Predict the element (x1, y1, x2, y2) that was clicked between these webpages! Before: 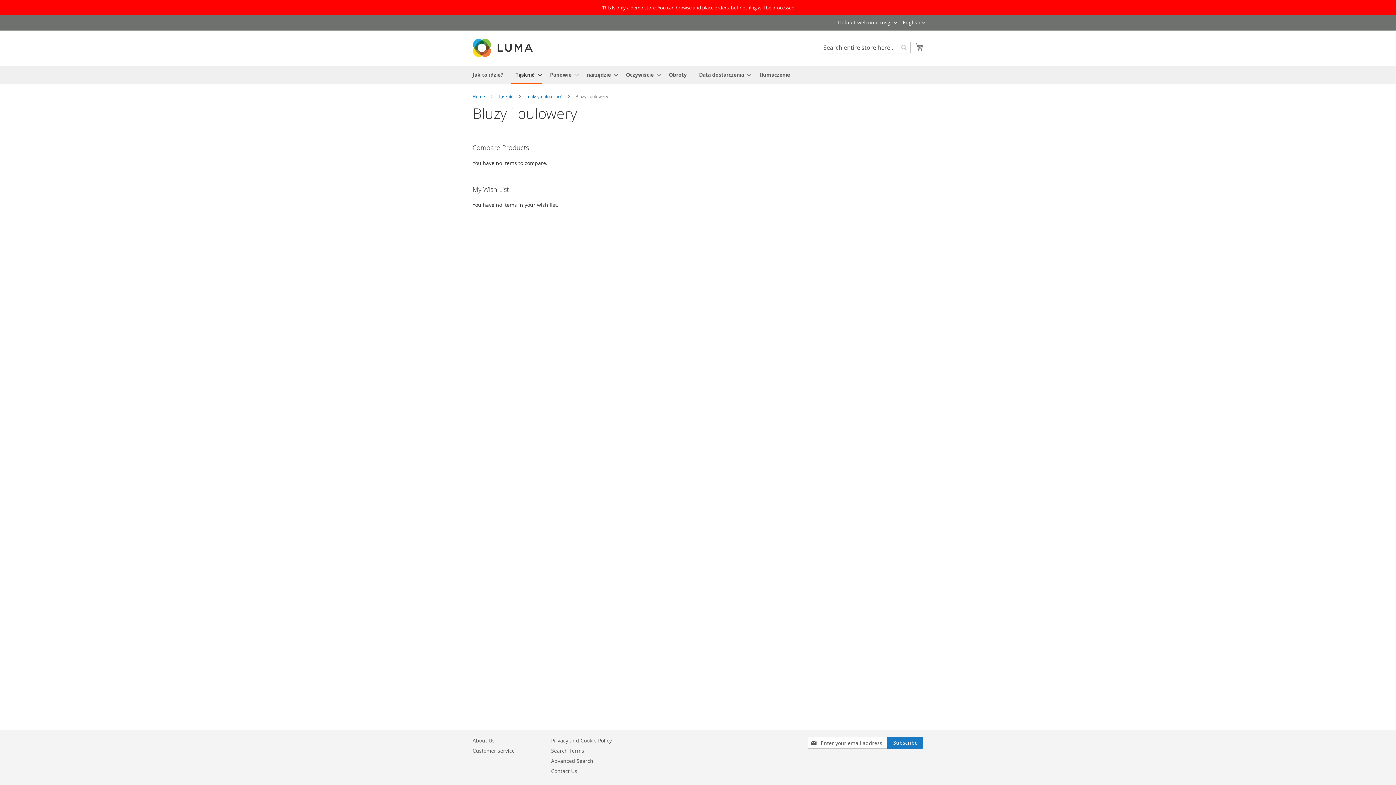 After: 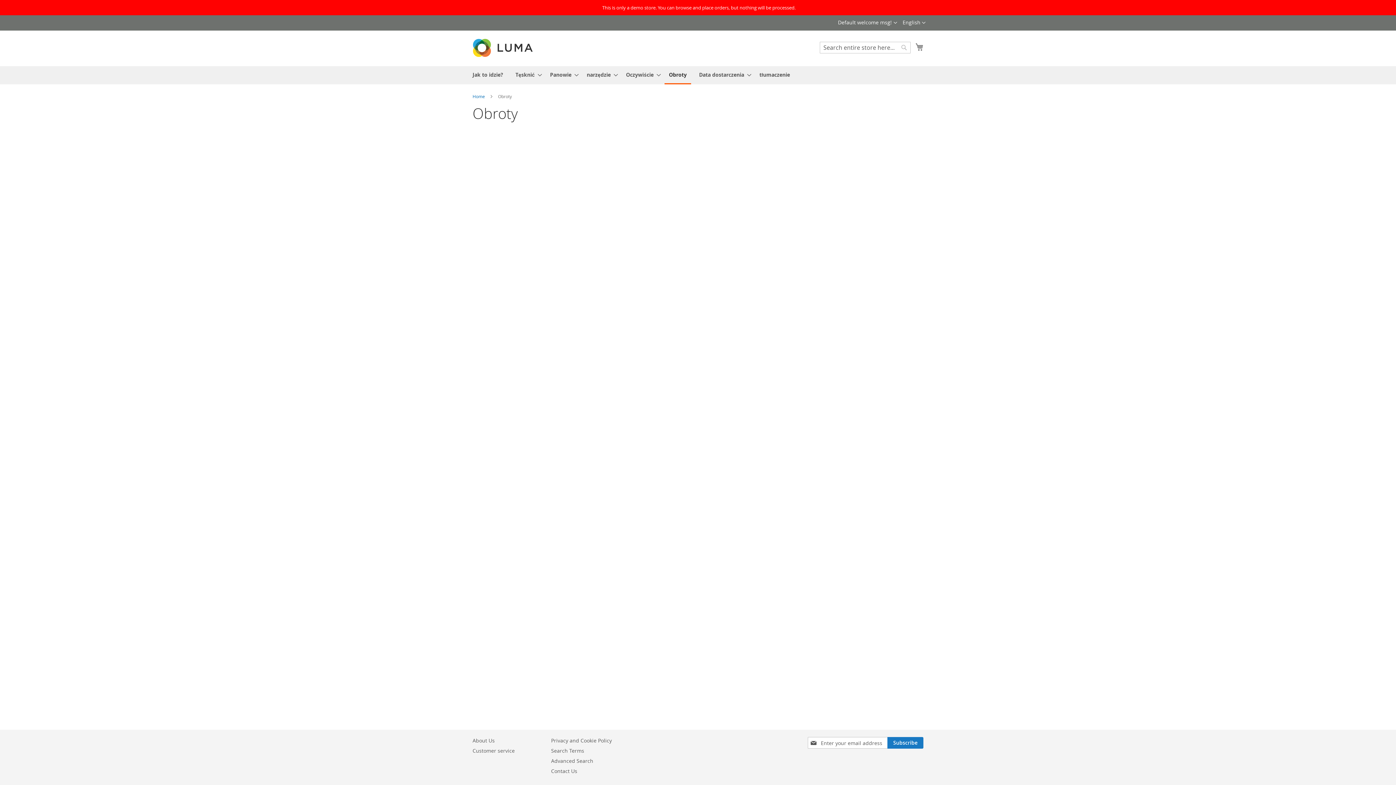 Action: label: Obroty bbox: (664, 66, 691, 83)